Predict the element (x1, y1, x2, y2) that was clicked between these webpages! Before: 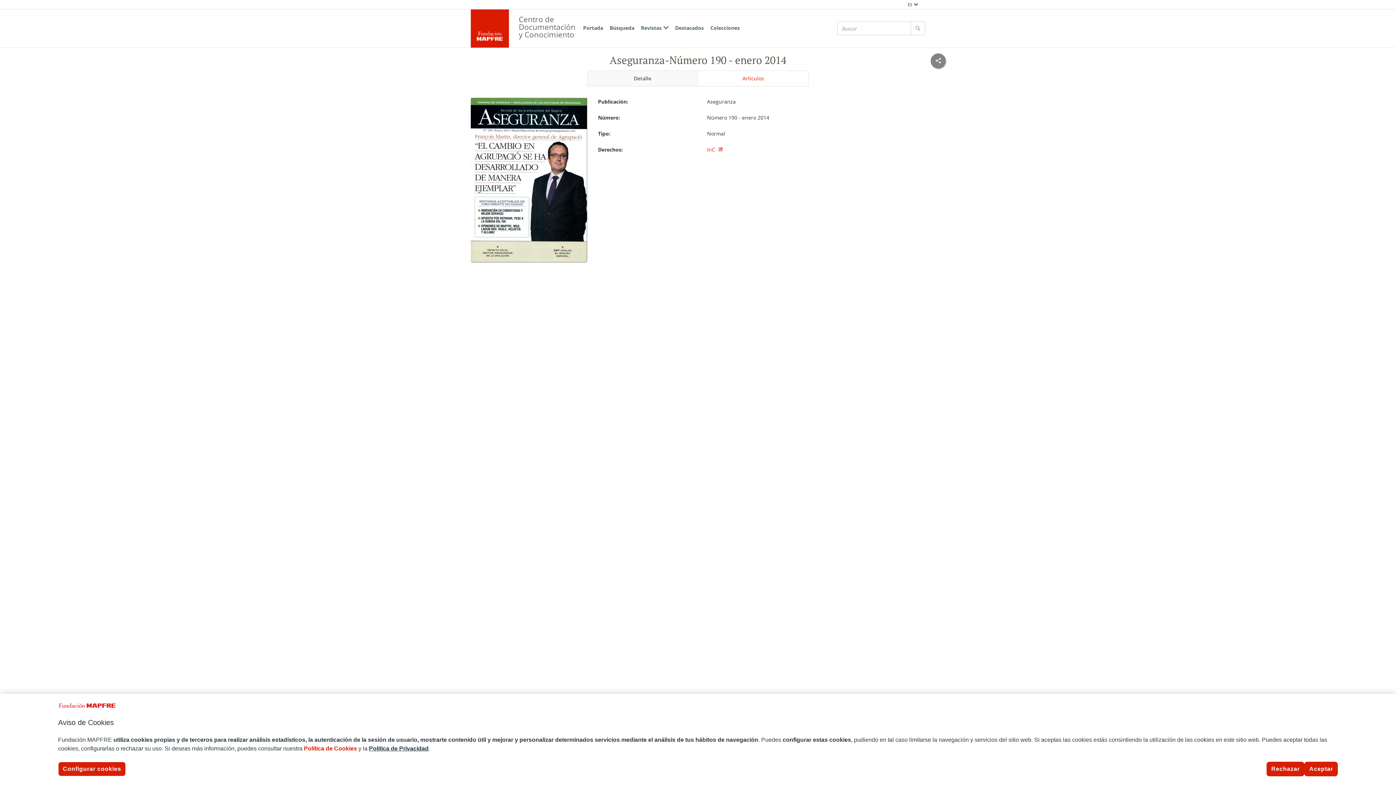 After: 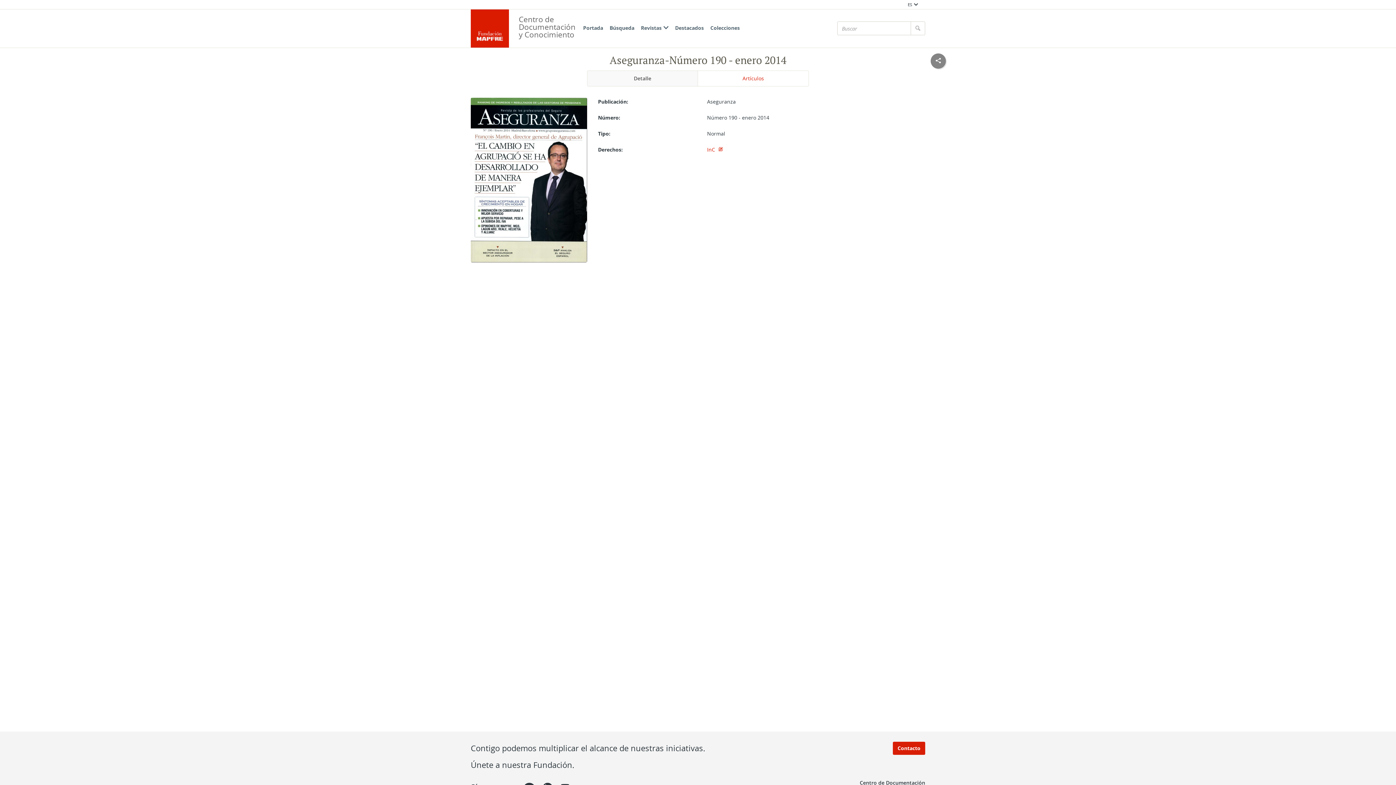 Action: bbox: (1266, 762, 1304, 776) label: Rechazar